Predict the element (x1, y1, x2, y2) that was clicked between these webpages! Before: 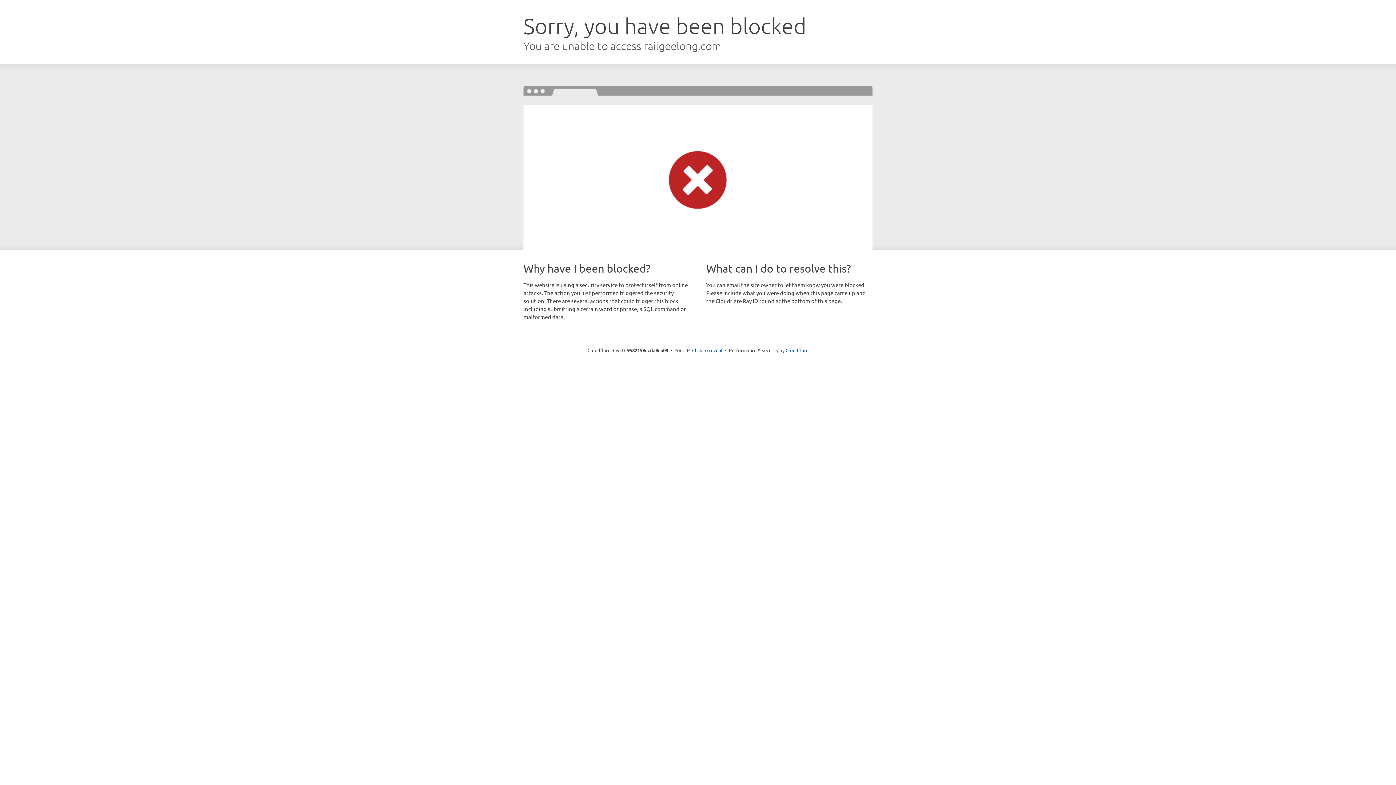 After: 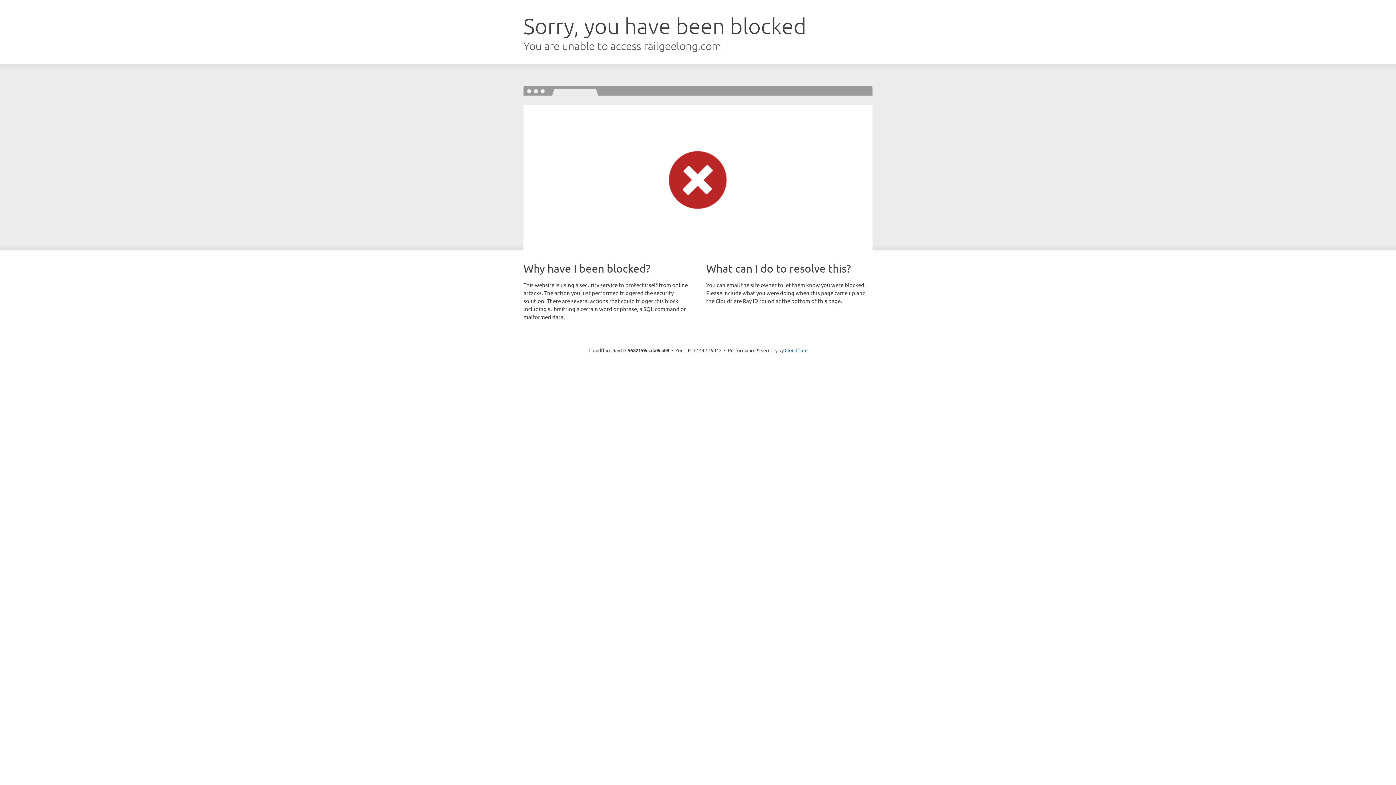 Action: bbox: (692, 346, 722, 353) label: Click to reveal